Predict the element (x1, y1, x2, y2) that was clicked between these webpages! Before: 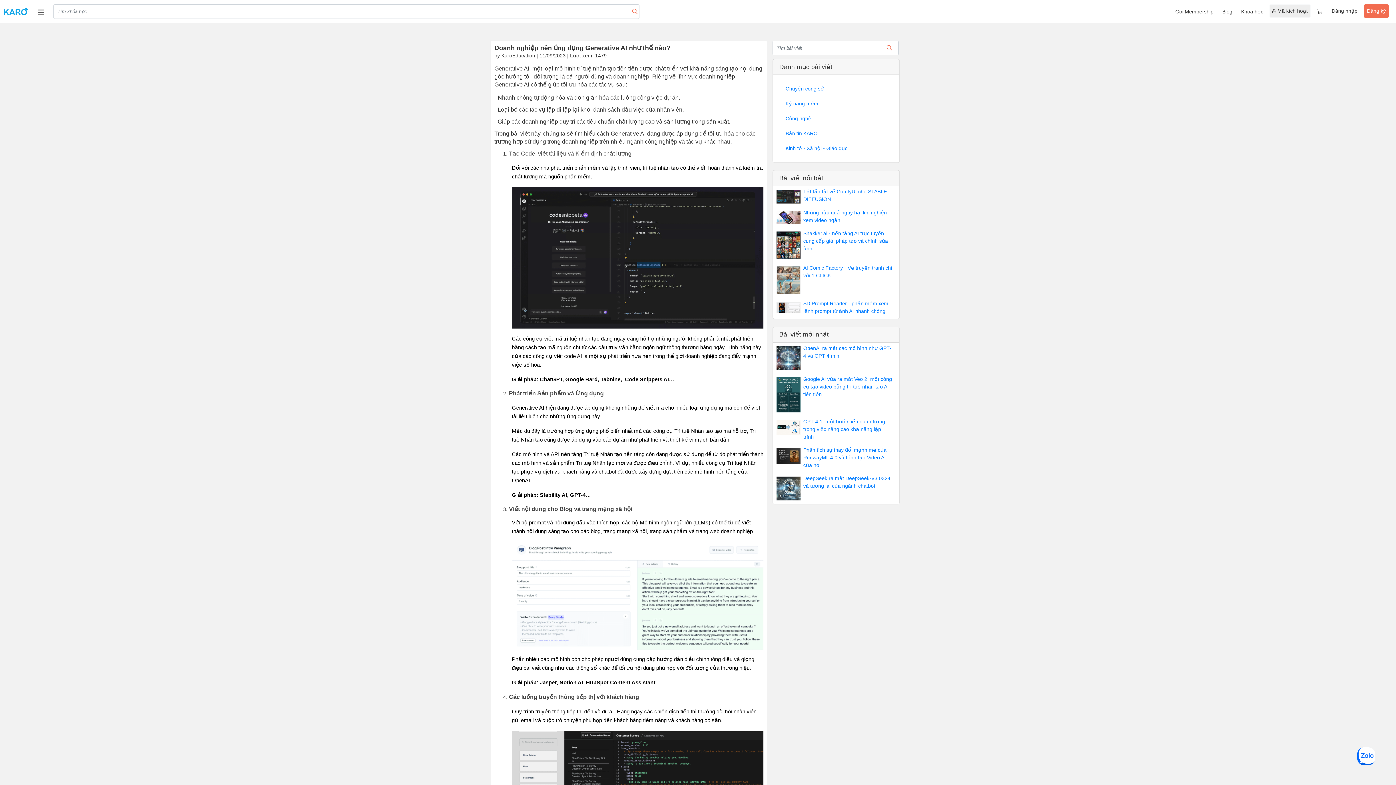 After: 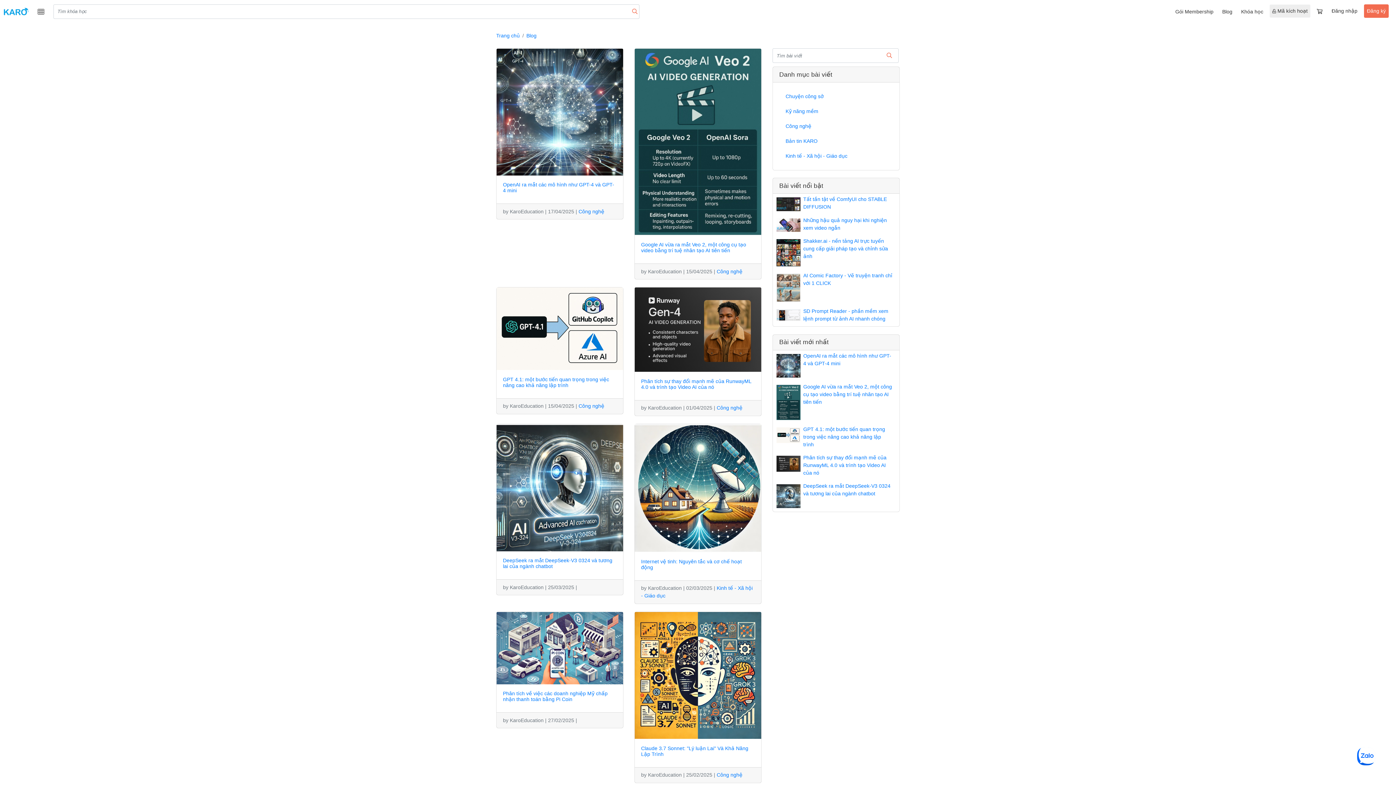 Action: label: Blog bbox: (1219, 4, 1235, 18)